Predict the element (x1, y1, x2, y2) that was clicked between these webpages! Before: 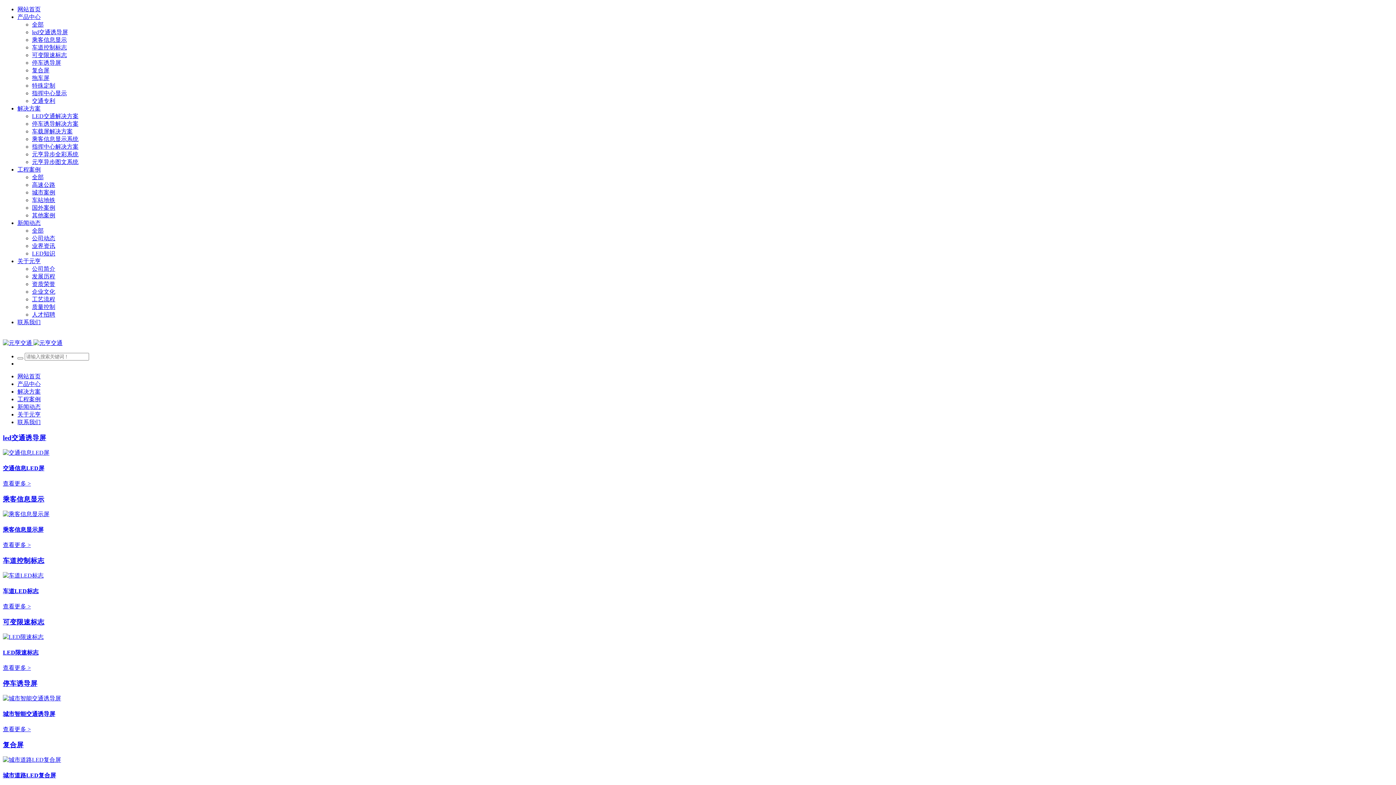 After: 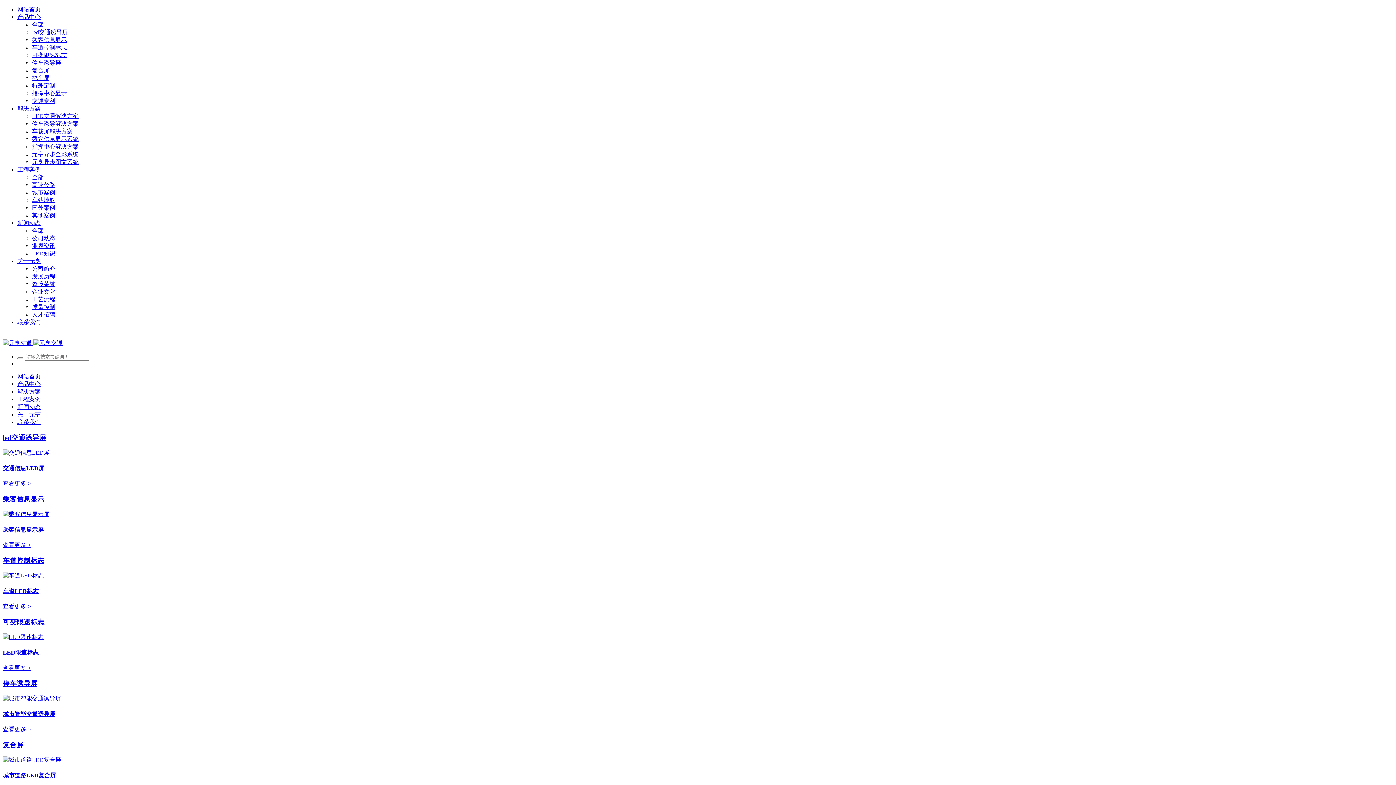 Action: label: 公司简介 bbox: (32, 265, 55, 272)